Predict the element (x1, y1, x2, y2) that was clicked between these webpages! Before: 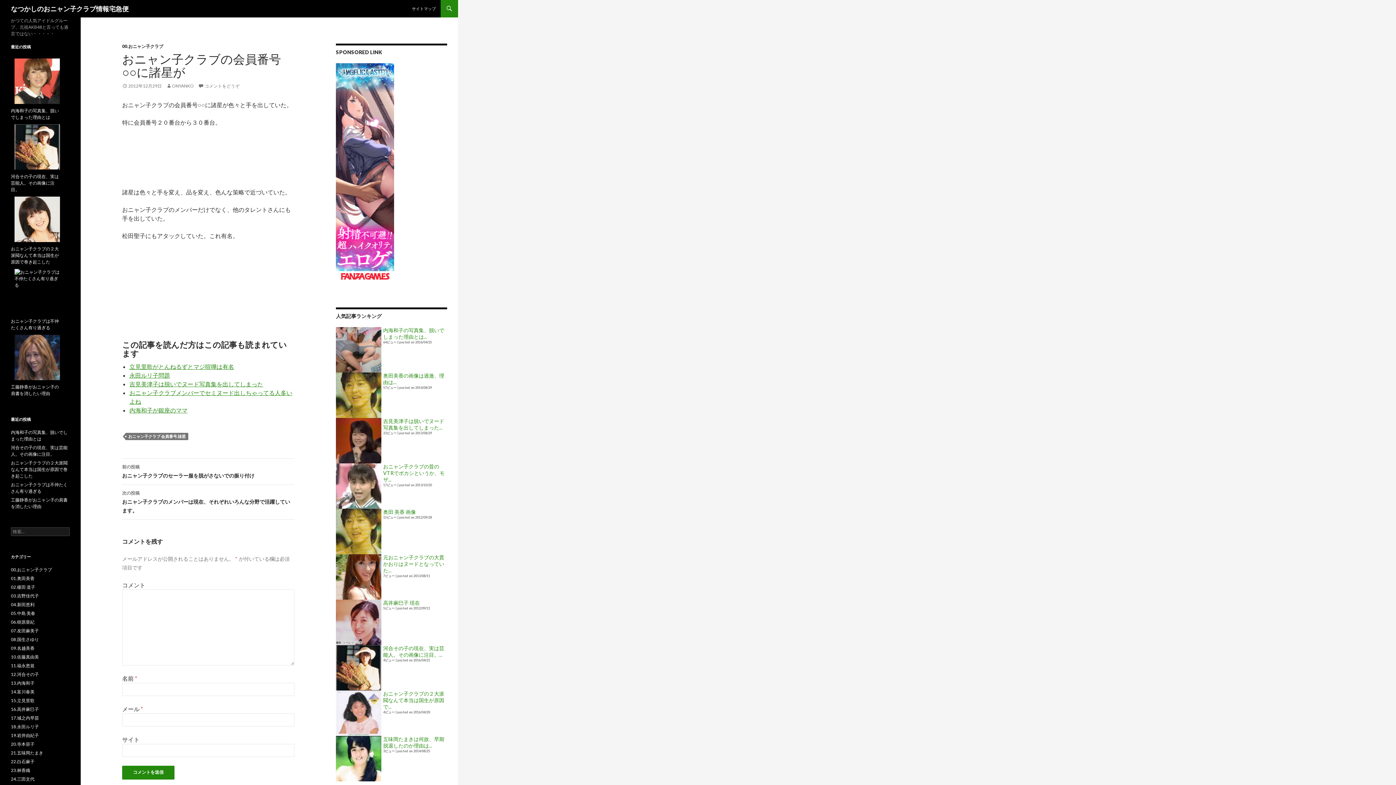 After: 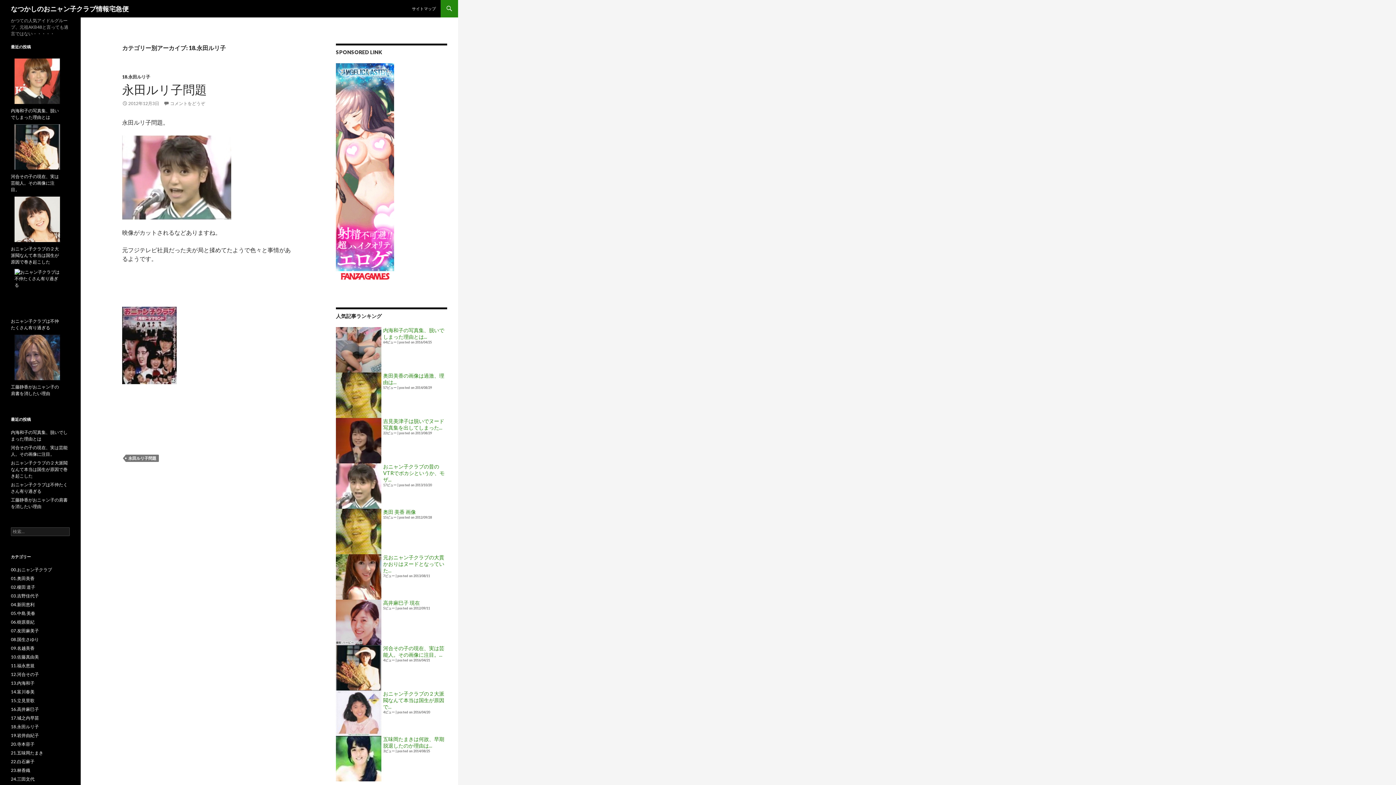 Action: label: 18.永田ルリ子 bbox: (10, 724, 38, 729)